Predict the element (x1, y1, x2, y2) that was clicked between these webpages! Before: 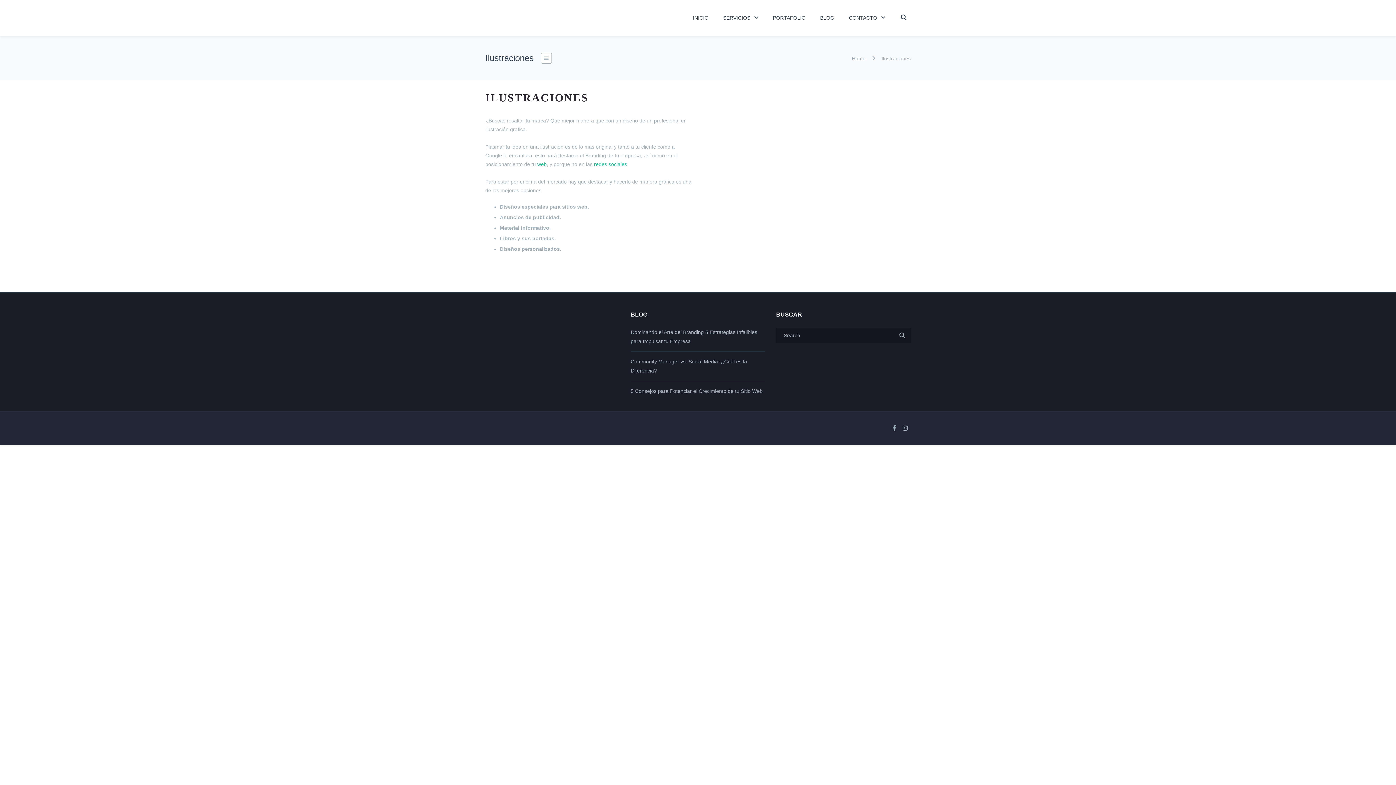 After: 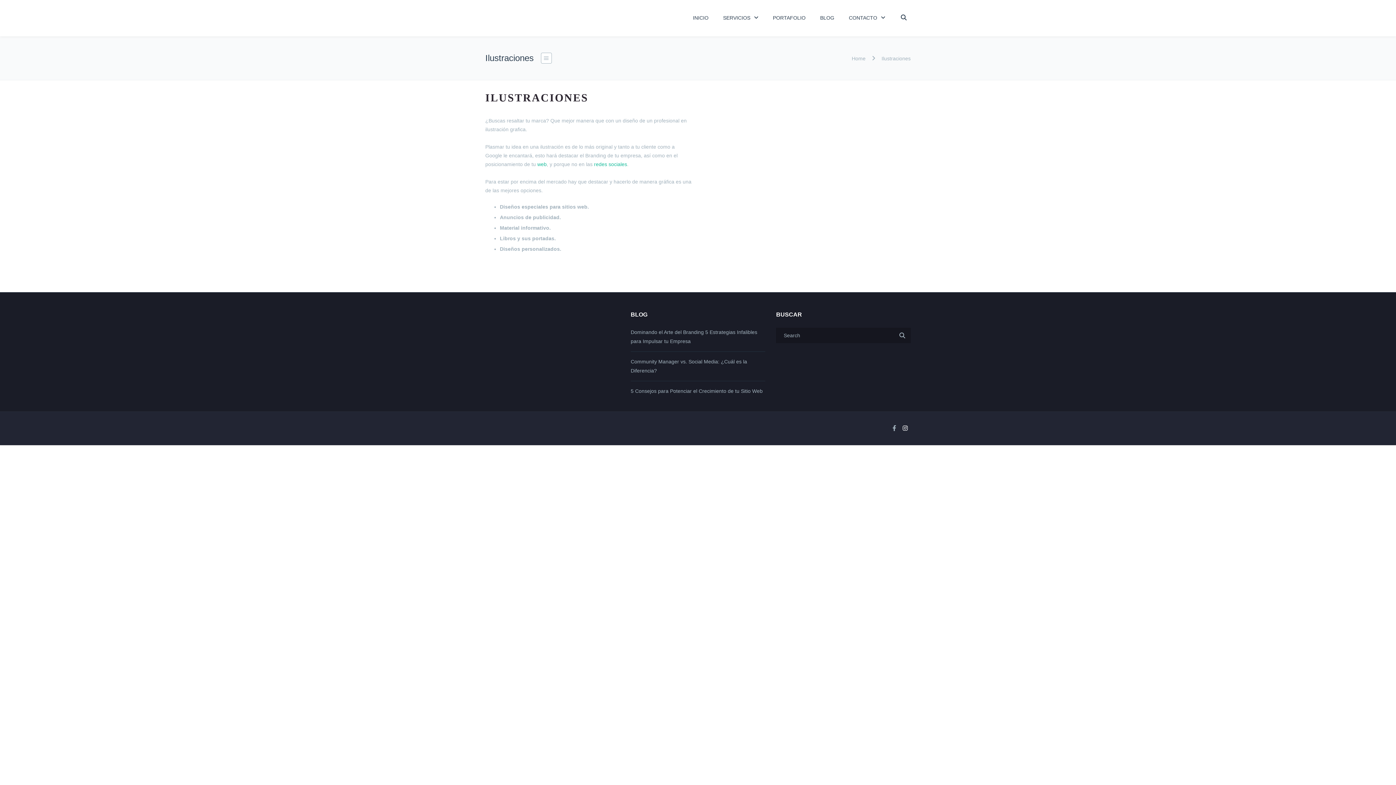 Action: bbox: (900, 423, 910, 434)